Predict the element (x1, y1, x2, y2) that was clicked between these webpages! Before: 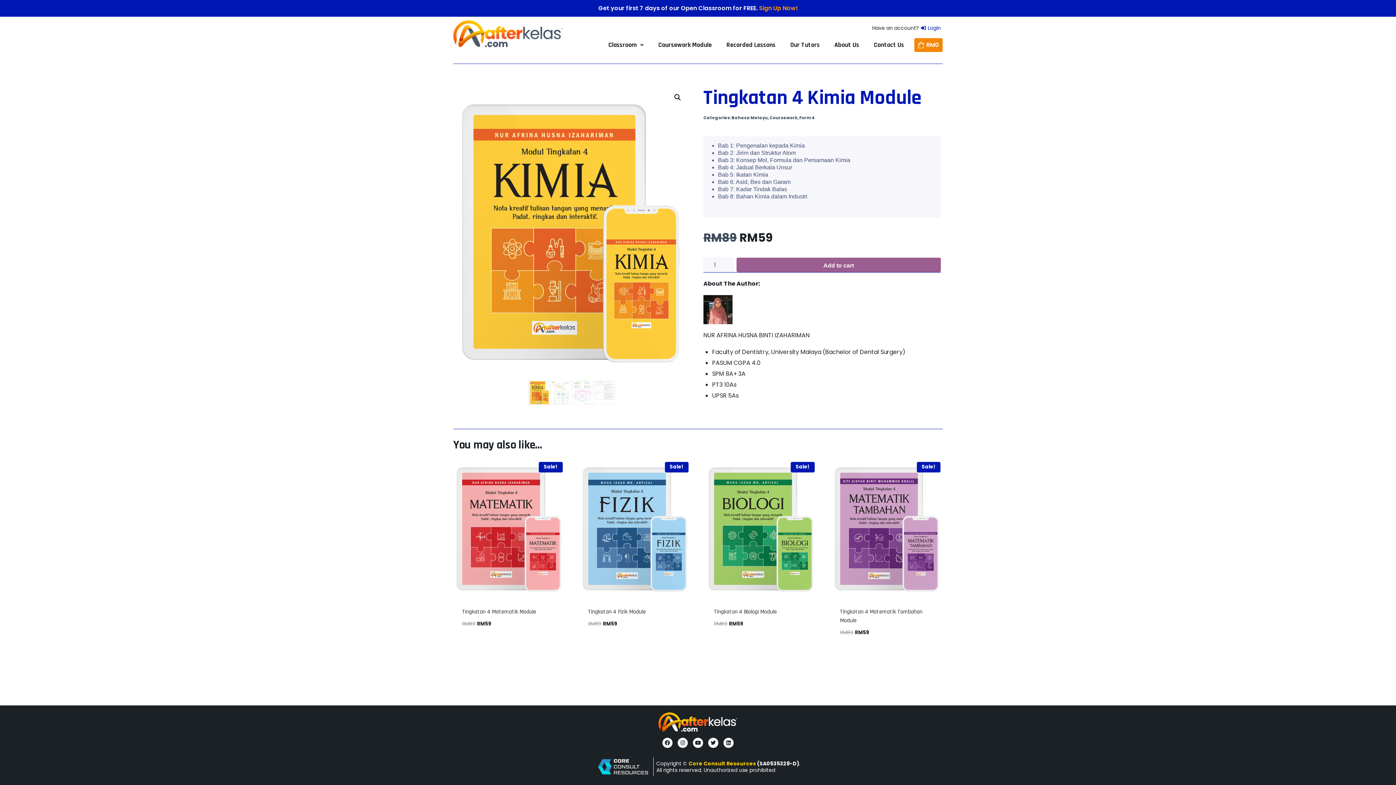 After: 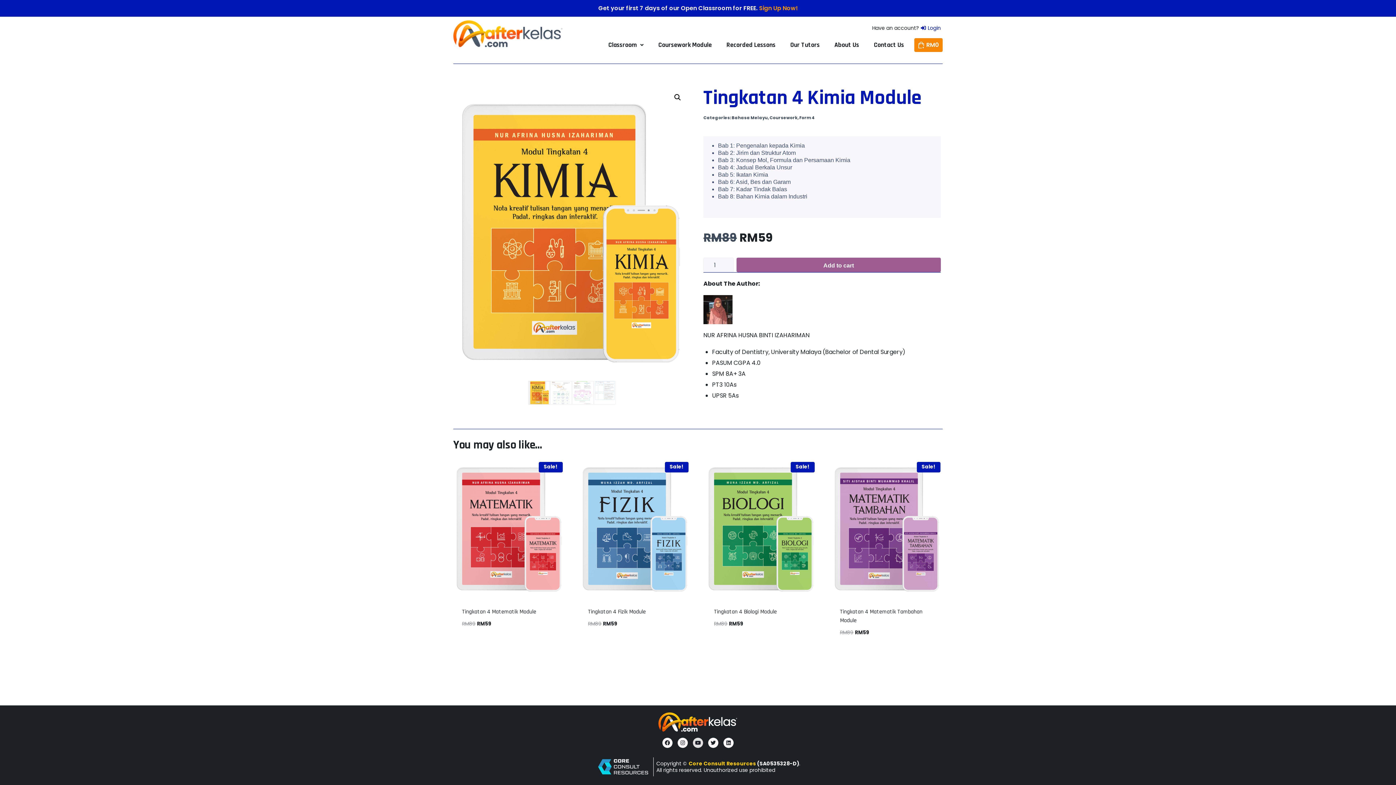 Action: bbox: (693, 738, 703, 748) label: Youtube